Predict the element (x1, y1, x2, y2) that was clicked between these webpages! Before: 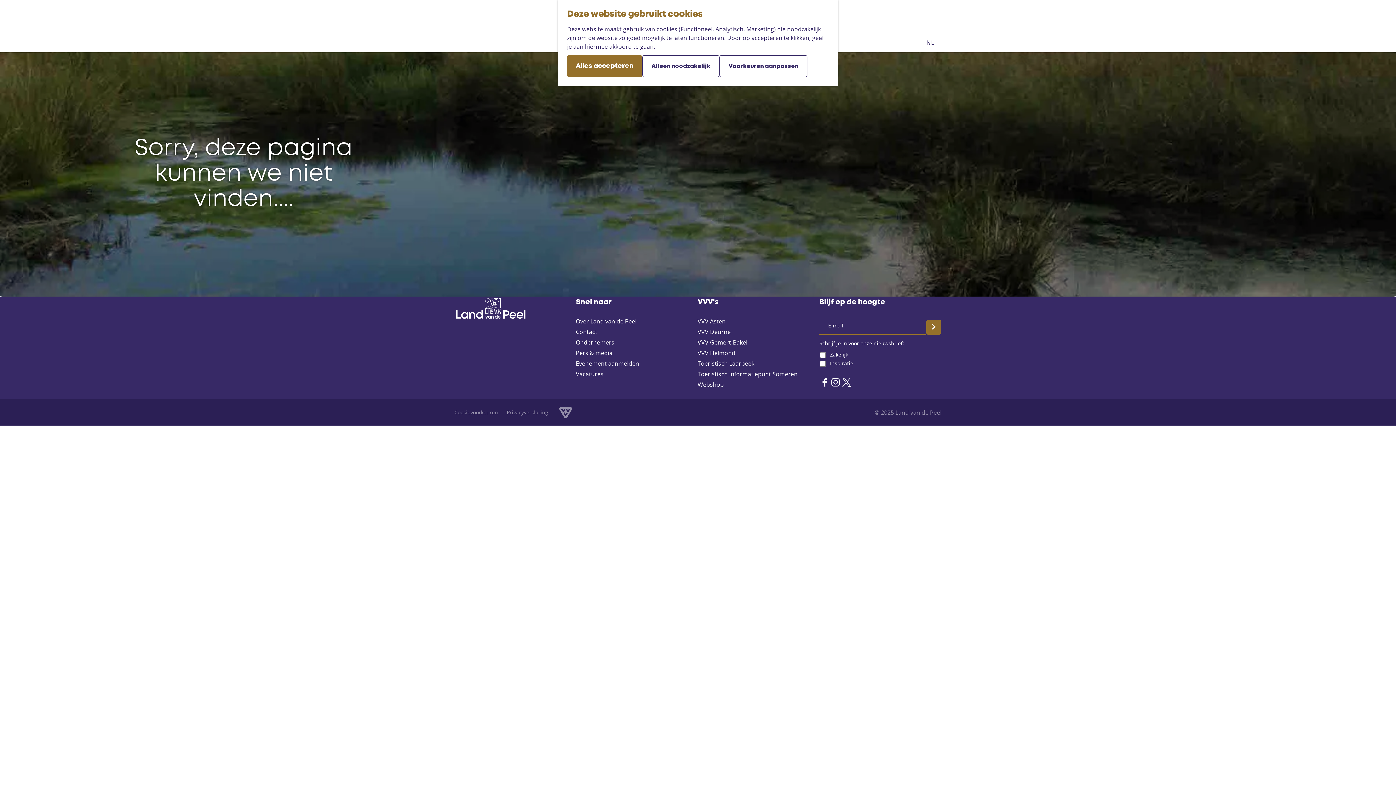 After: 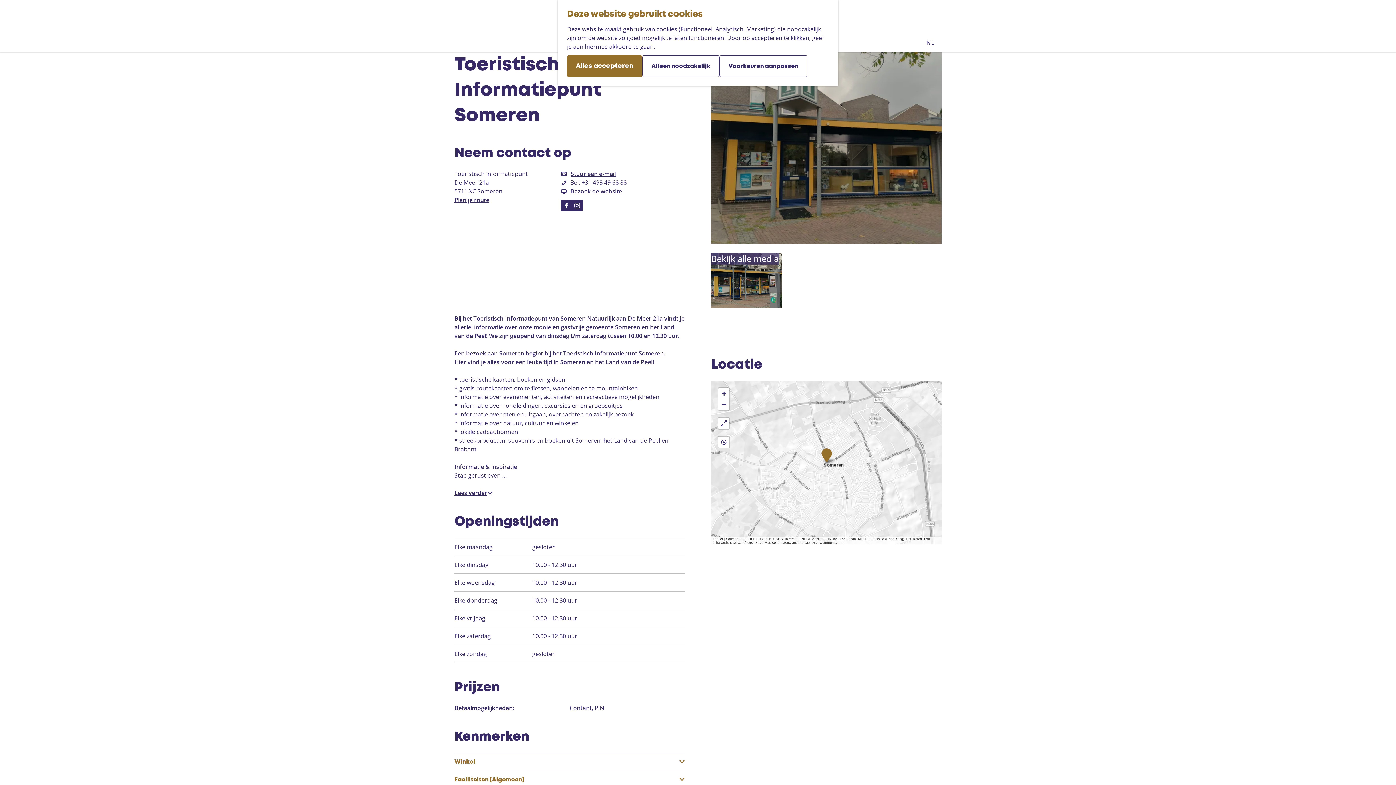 Action: label: Toeristisch informatiepunt Someren bbox: (697, 369, 797, 378)